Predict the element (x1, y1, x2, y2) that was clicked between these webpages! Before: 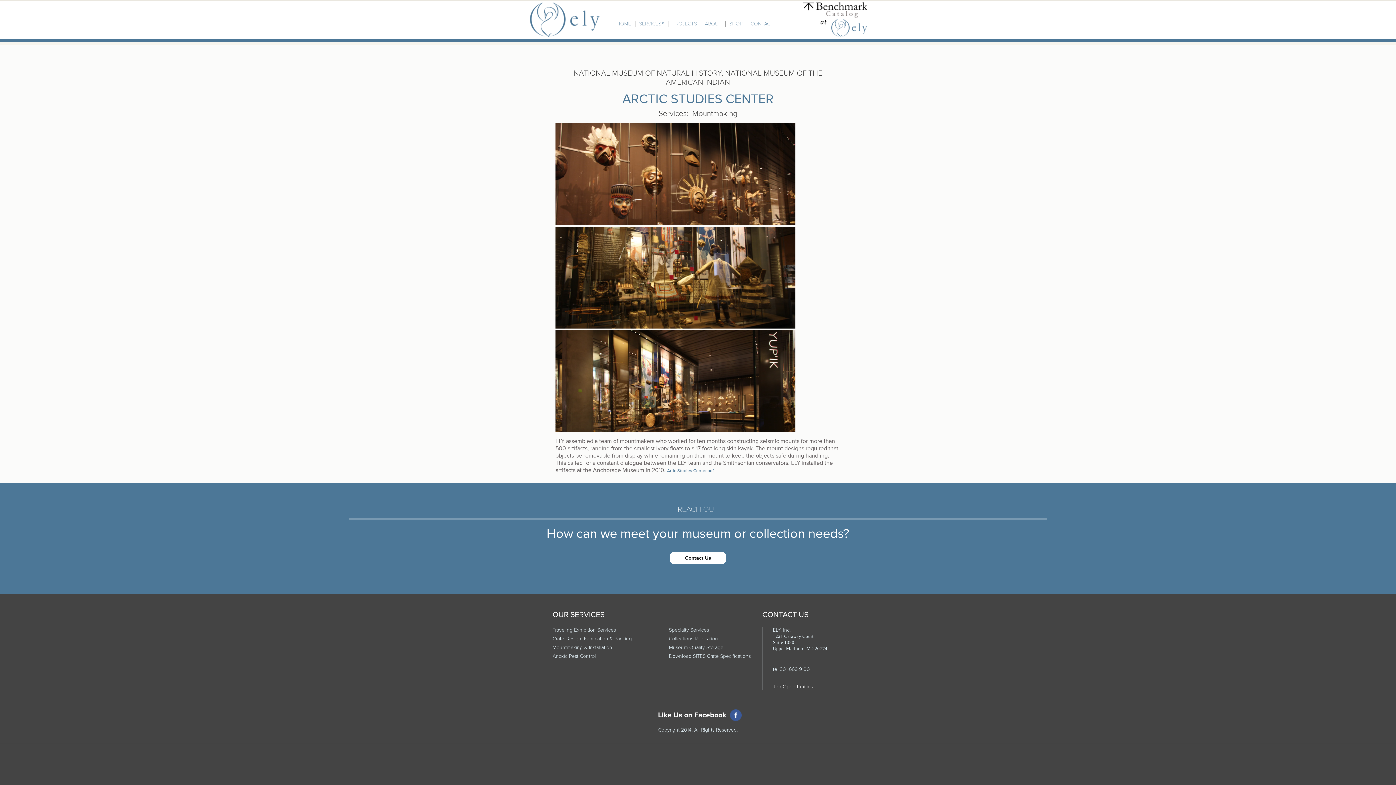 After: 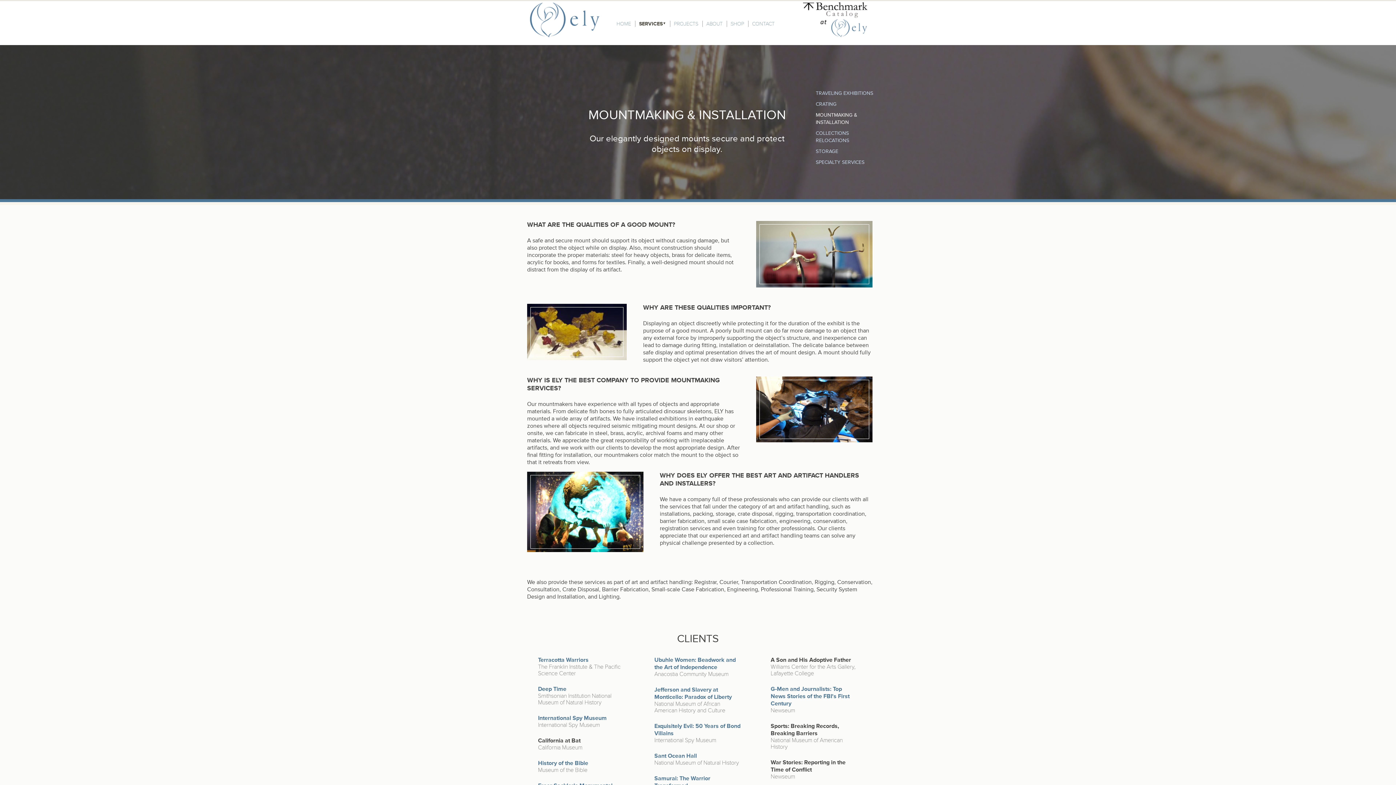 Action: label: Mountmaking & Installation bbox: (552, 644, 612, 651)